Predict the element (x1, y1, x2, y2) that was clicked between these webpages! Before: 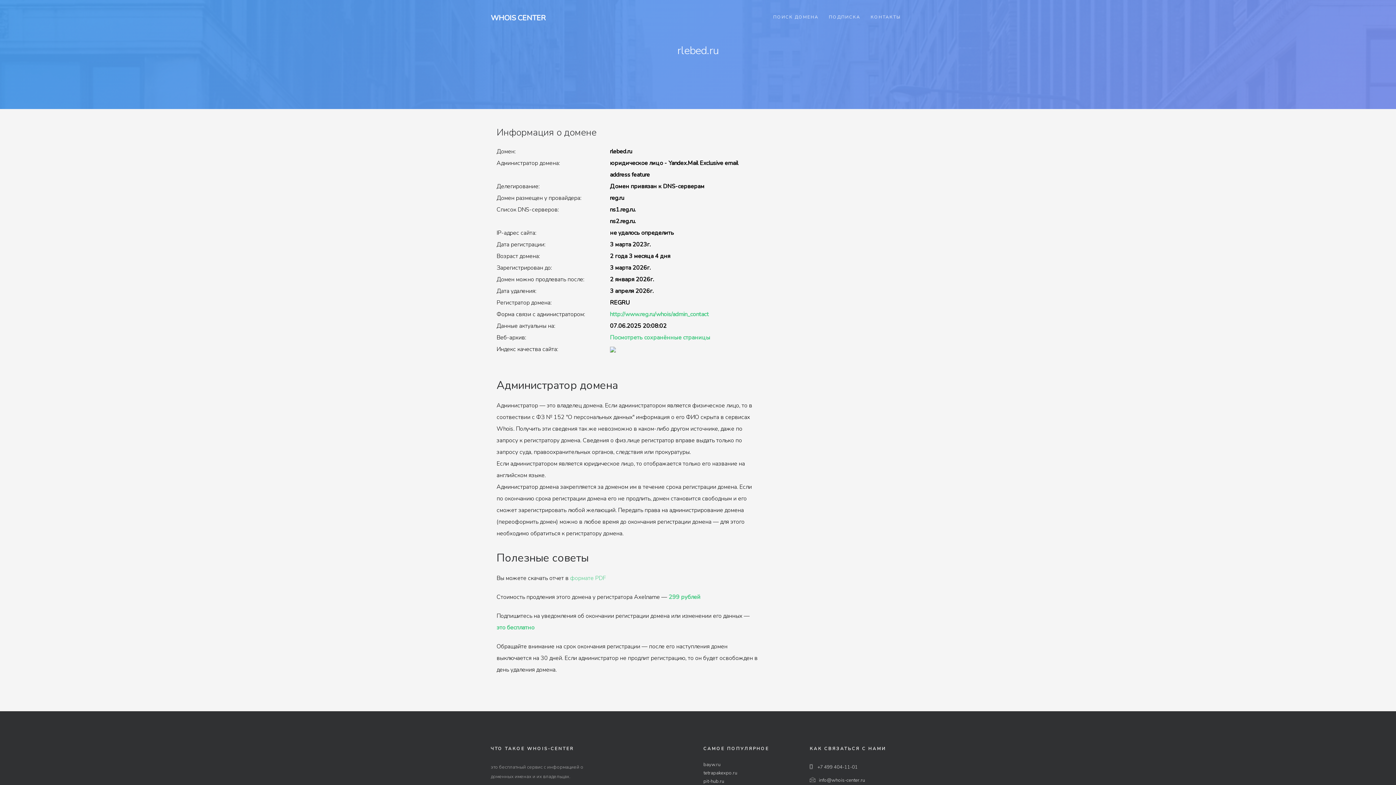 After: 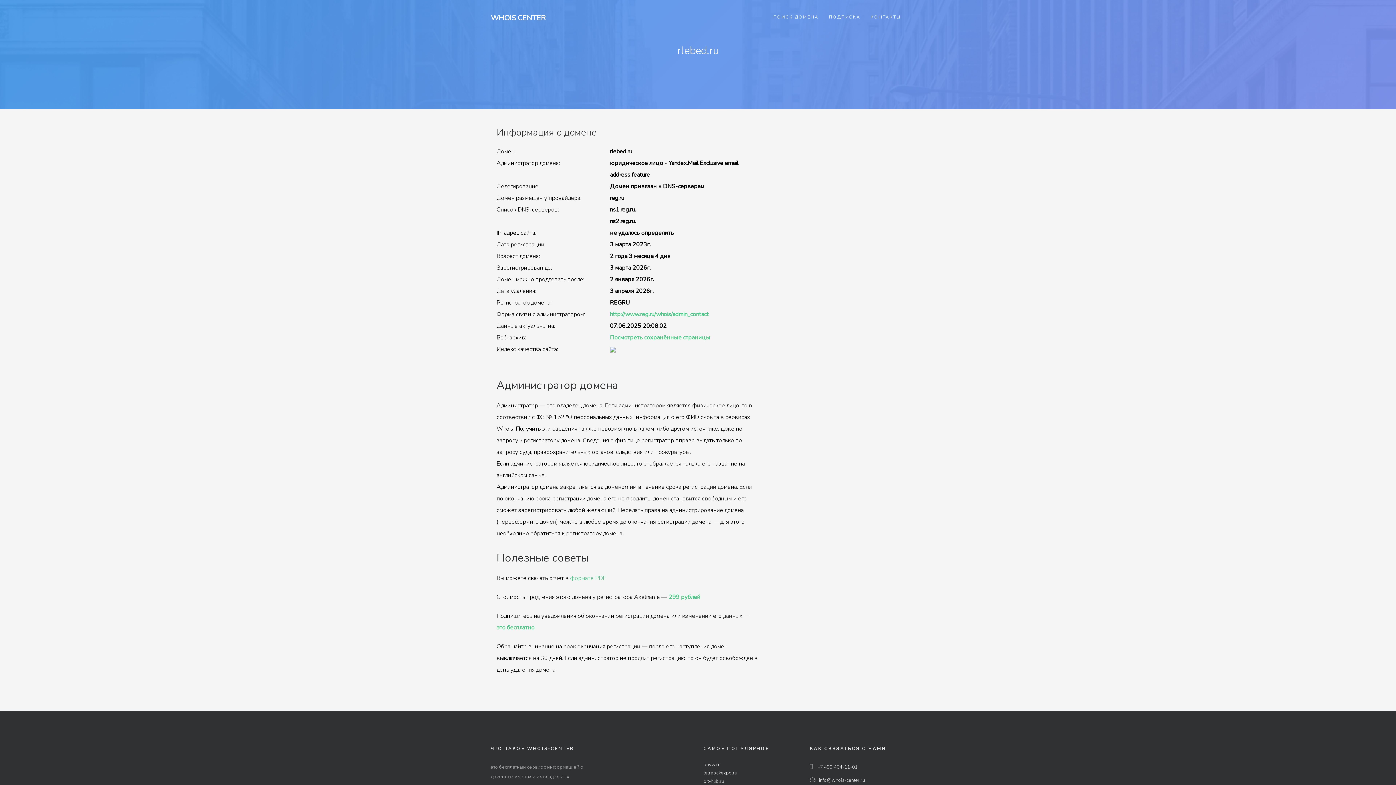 Action: label: это бесплатно bbox: (496, 624, 534, 632)